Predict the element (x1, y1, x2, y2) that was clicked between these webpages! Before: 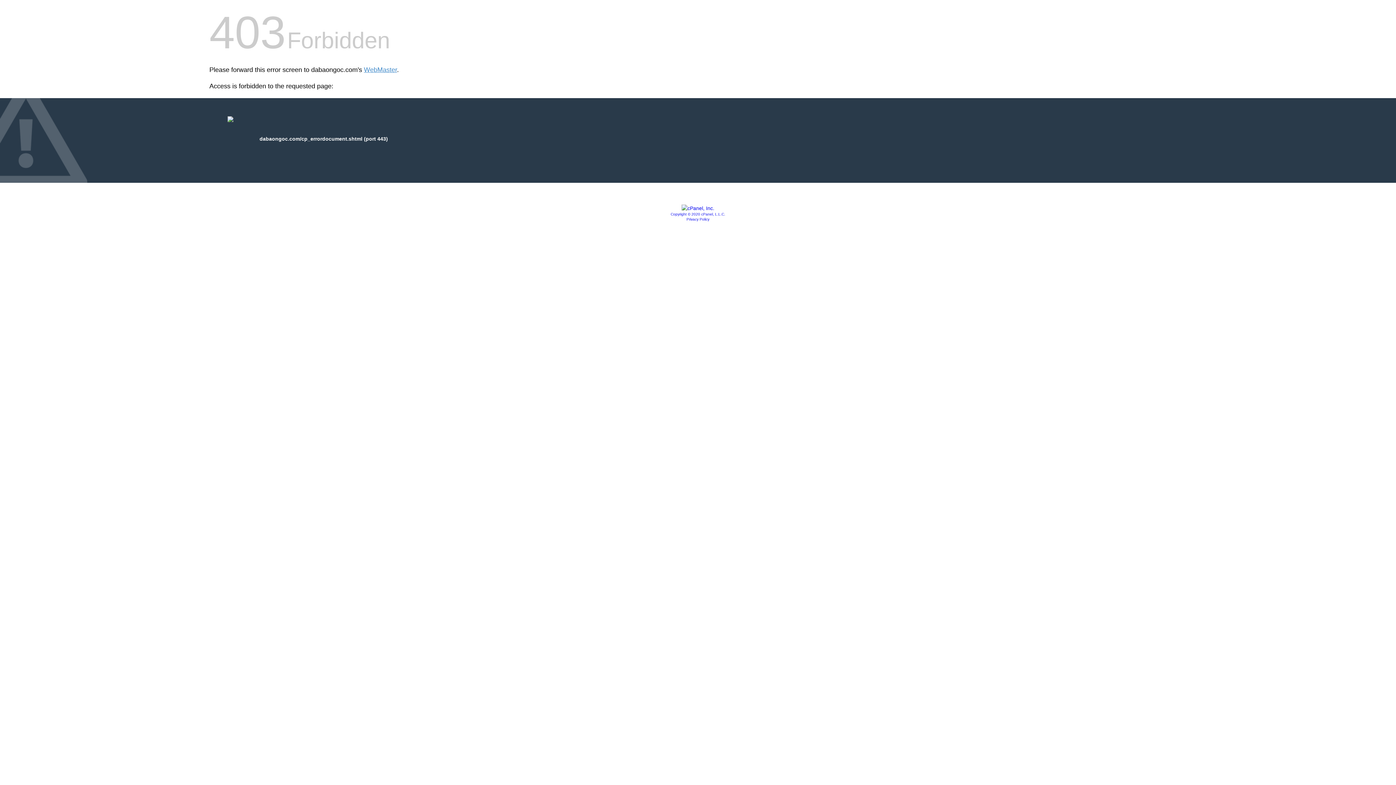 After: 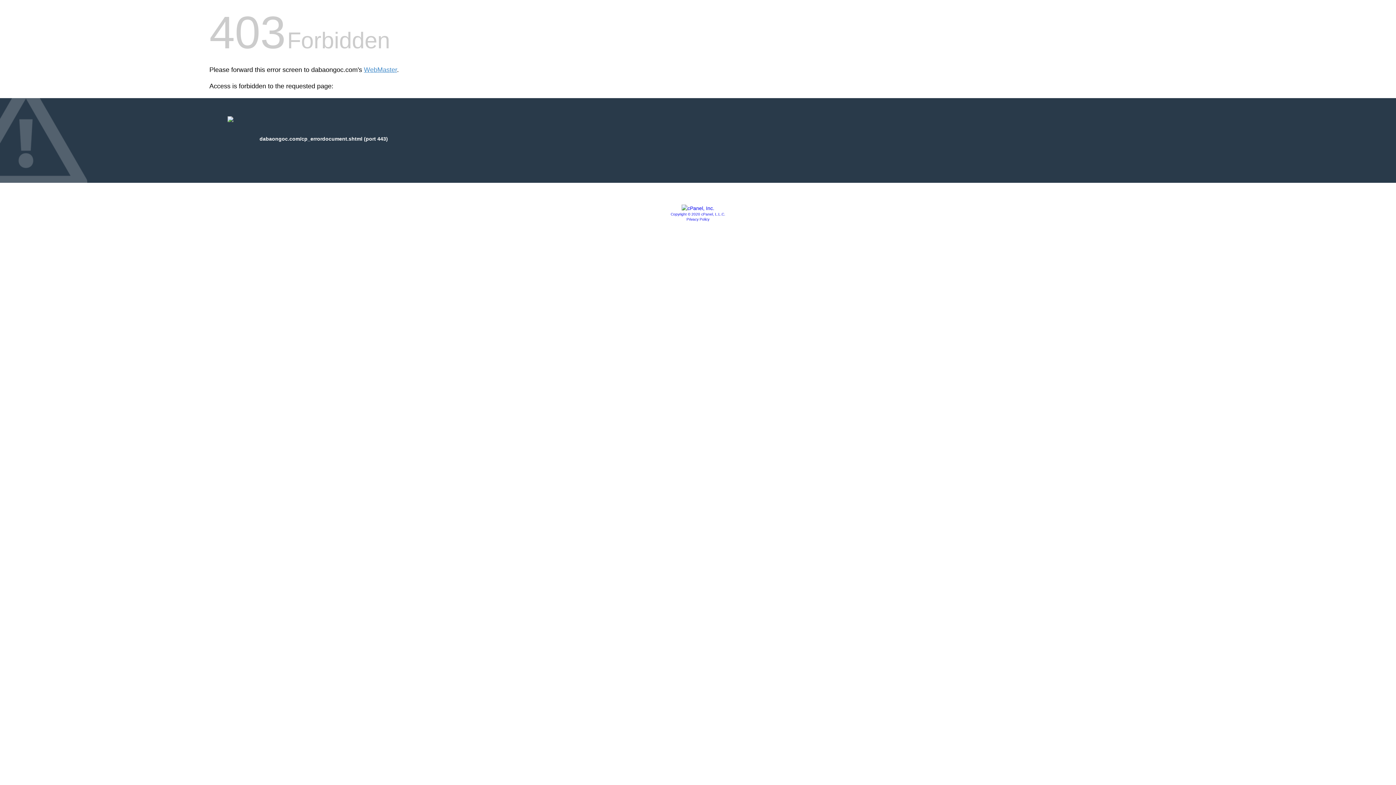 Action: bbox: (670, 212, 725, 216) label: Copyright © 2020 cPanel, L.L.C.